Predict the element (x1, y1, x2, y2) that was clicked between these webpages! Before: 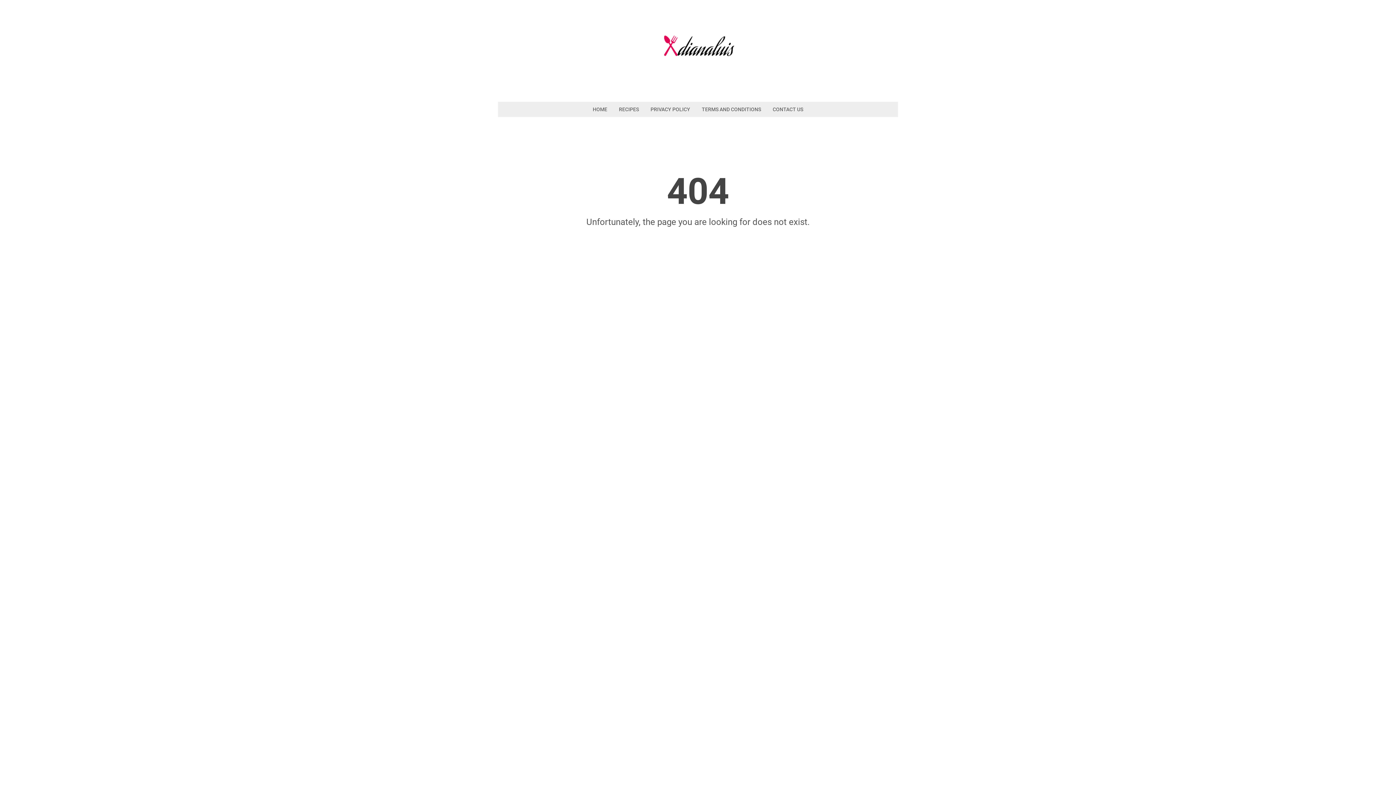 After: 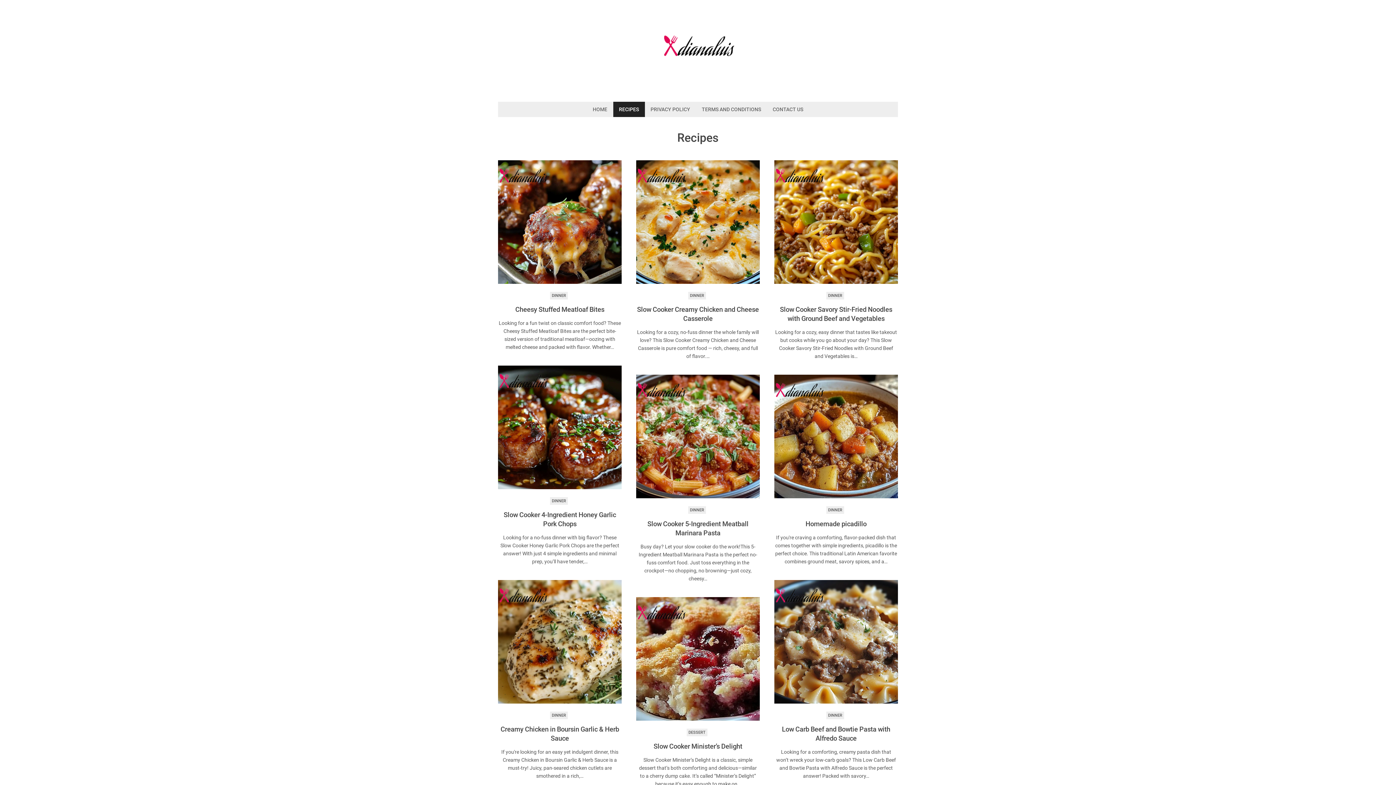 Action: bbox: (613, 101, 644, 117) label: RECIPES